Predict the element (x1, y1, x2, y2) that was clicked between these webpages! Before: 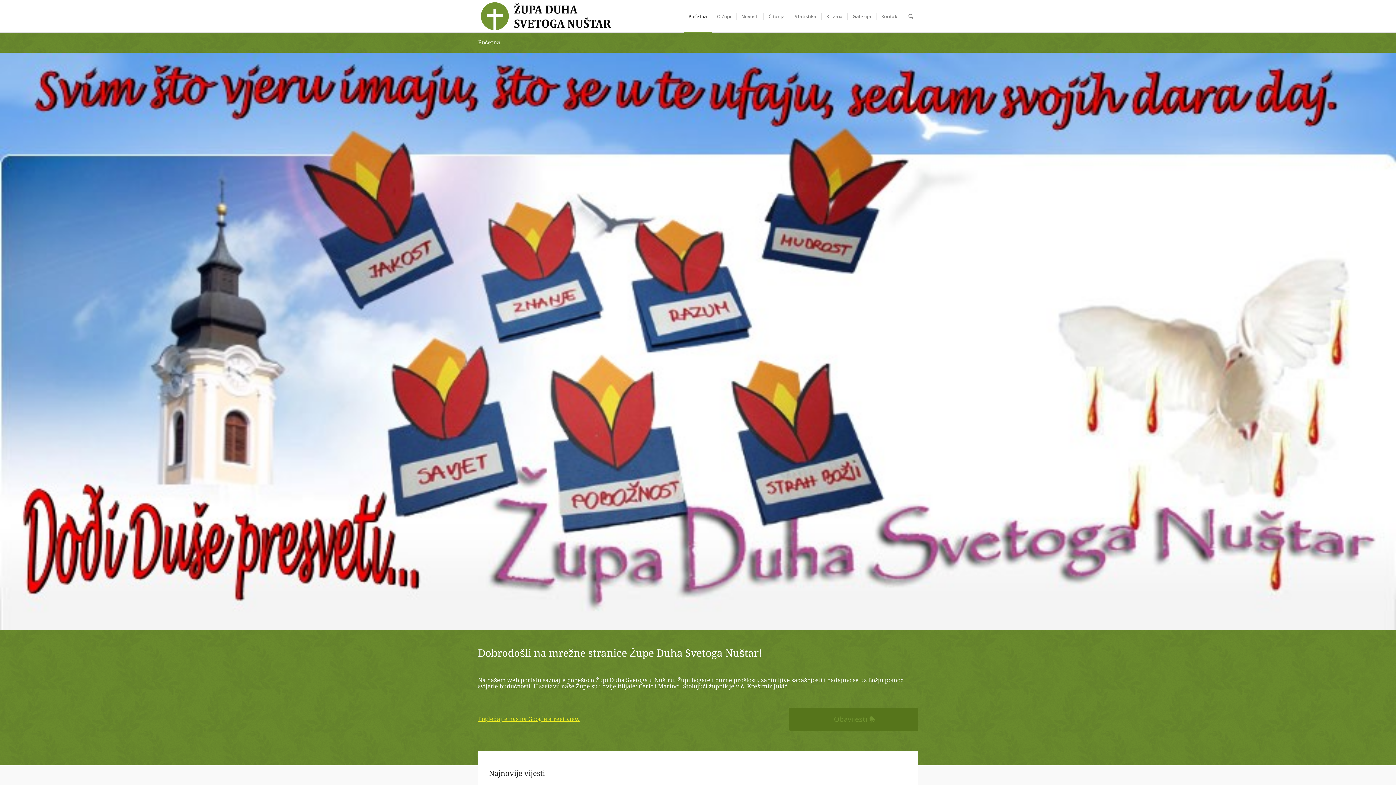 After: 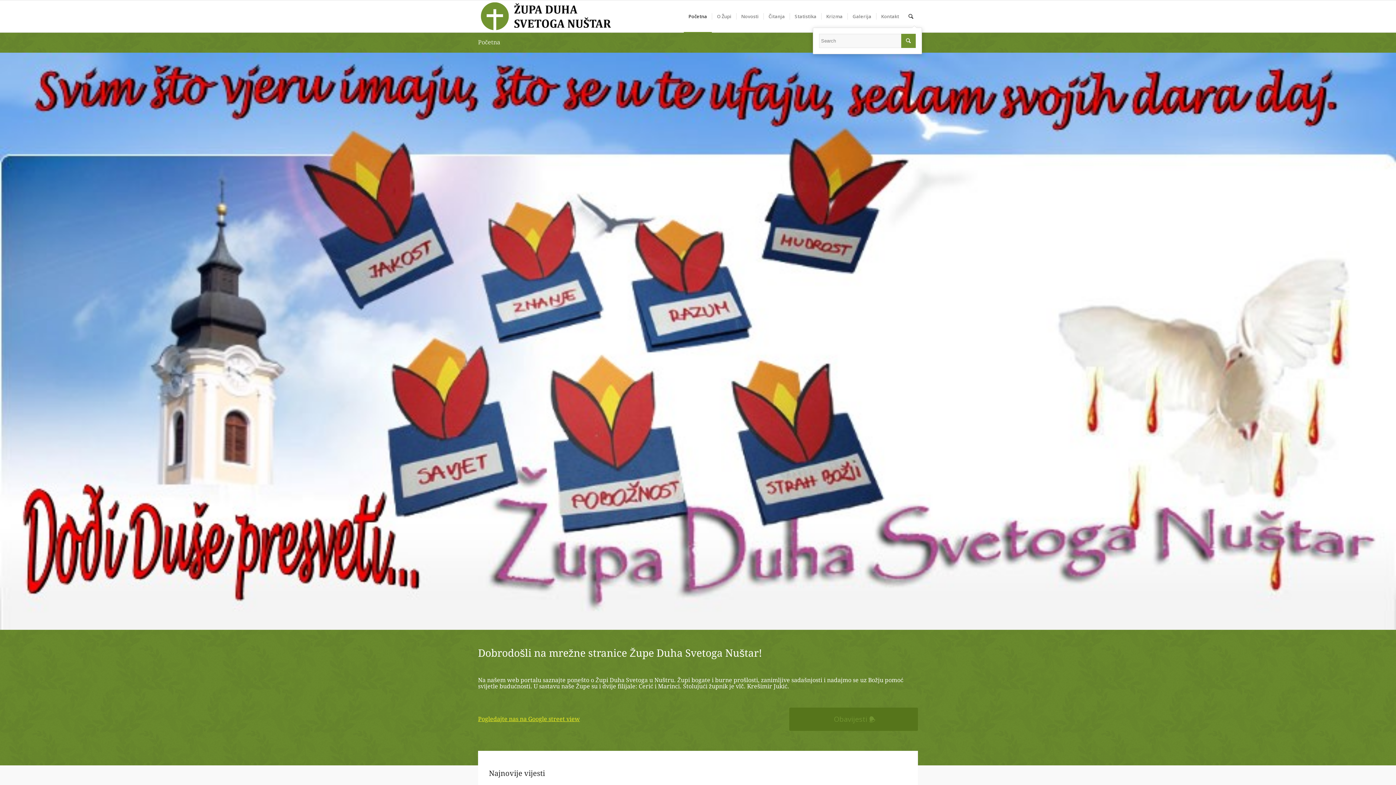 Action: bbox: (904, 0, 918, 32) label: Search